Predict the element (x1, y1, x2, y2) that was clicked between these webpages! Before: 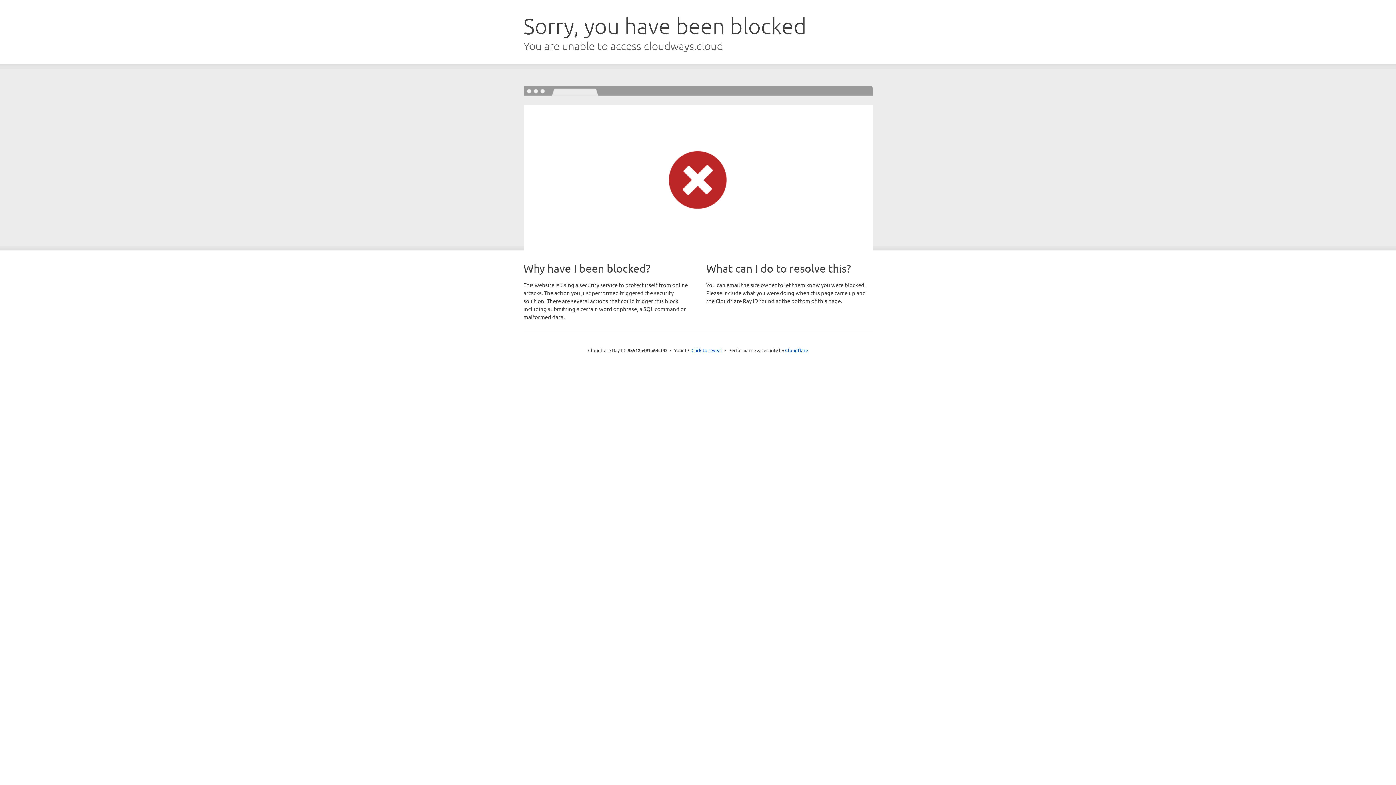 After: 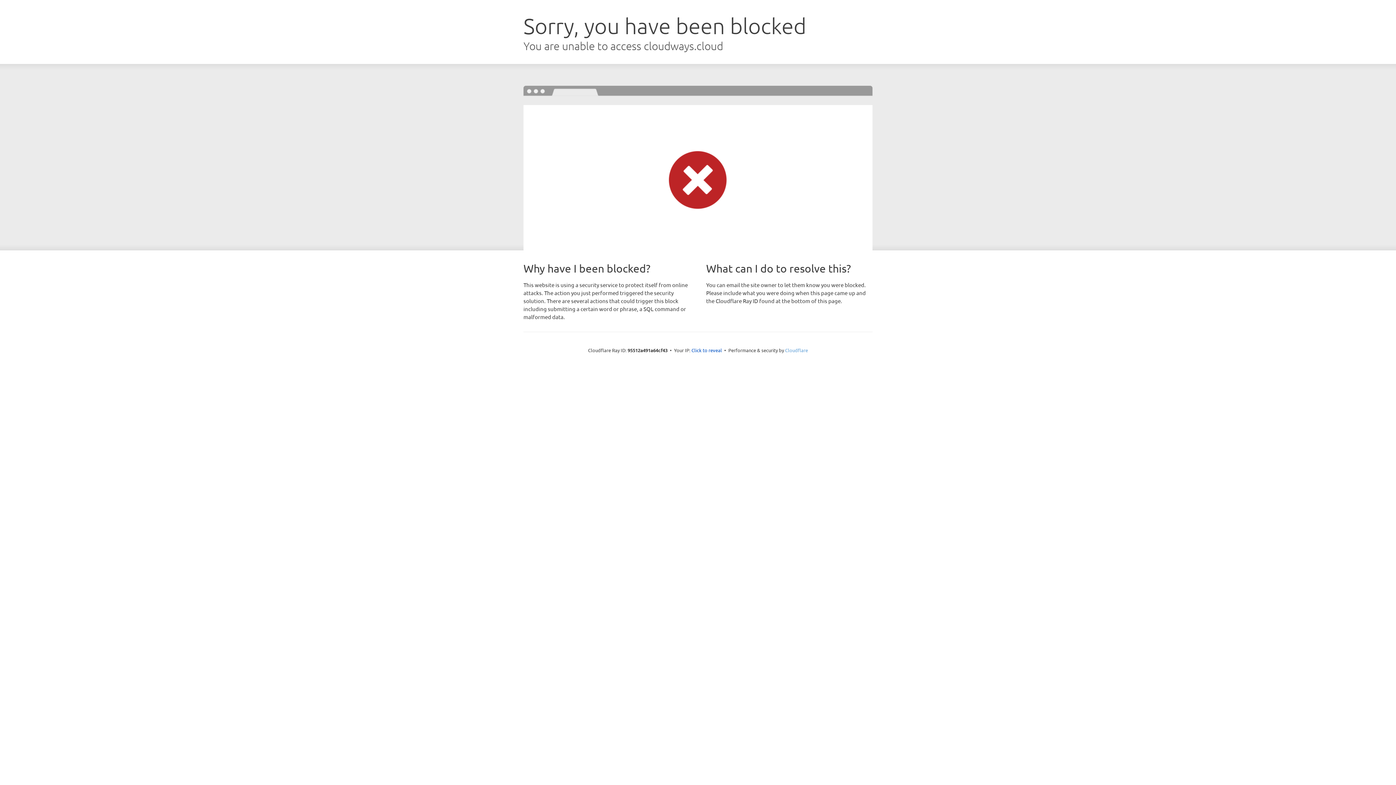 Action: bbox: (785, 347, 808, 353) label: Cloudflare